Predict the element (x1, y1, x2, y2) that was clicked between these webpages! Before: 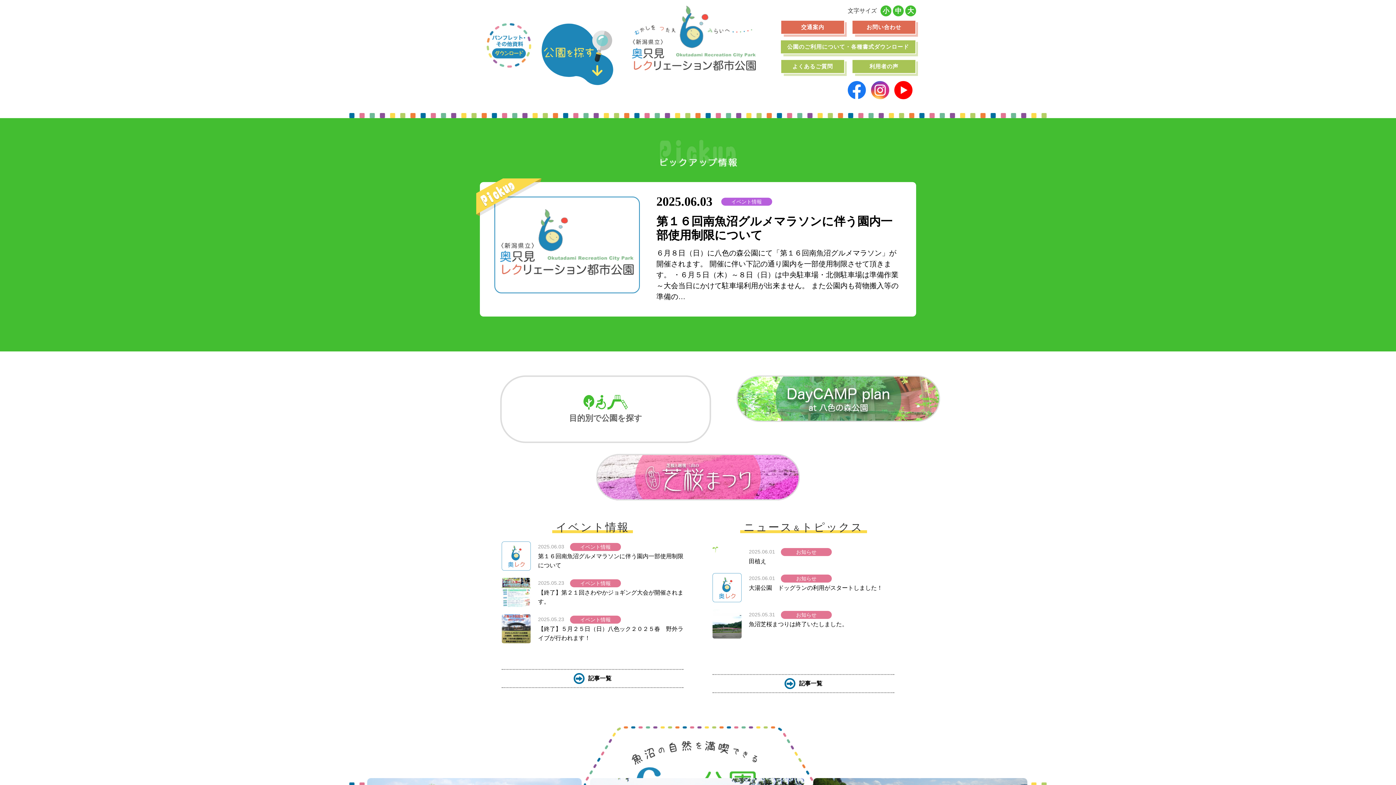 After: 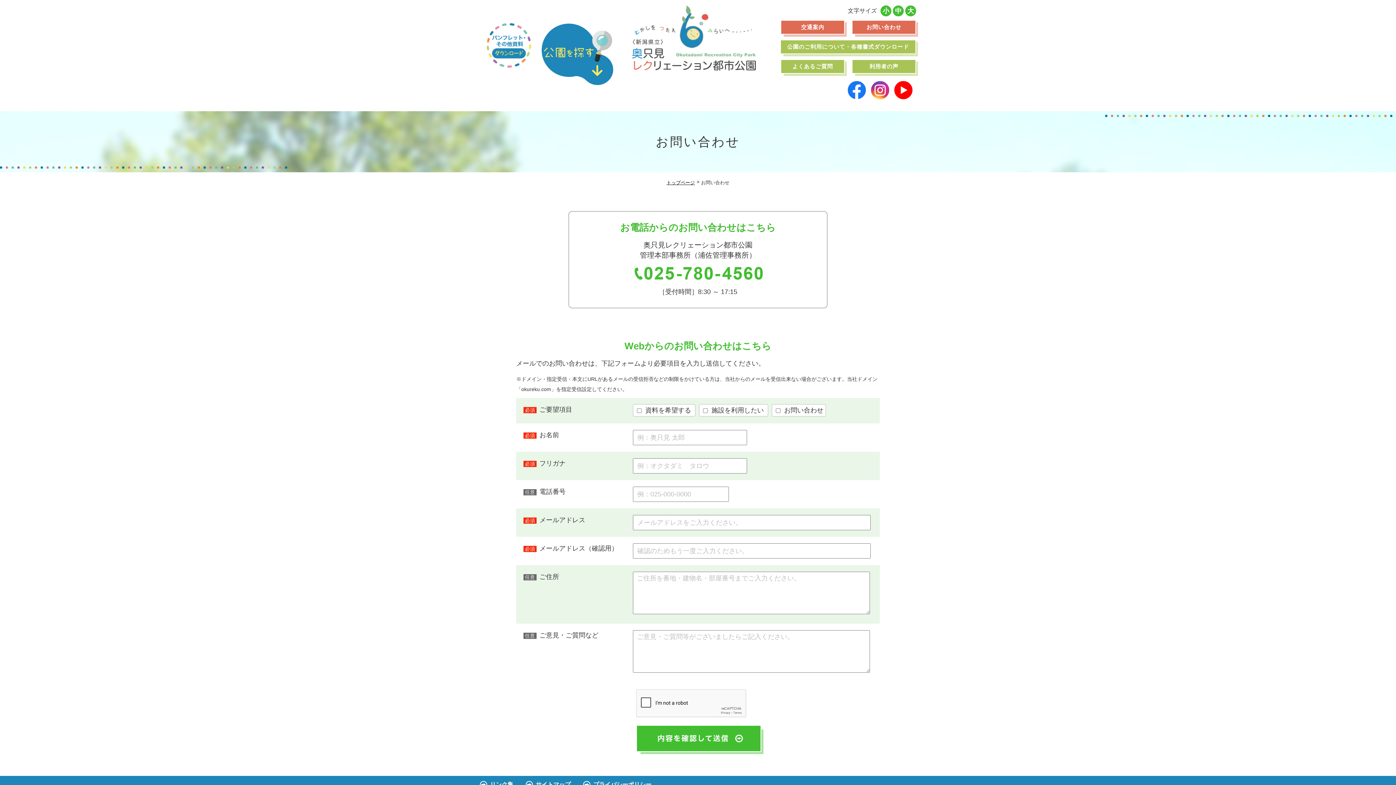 Action: label: お問い合わせ bbox: (852, 20, 916, 34)